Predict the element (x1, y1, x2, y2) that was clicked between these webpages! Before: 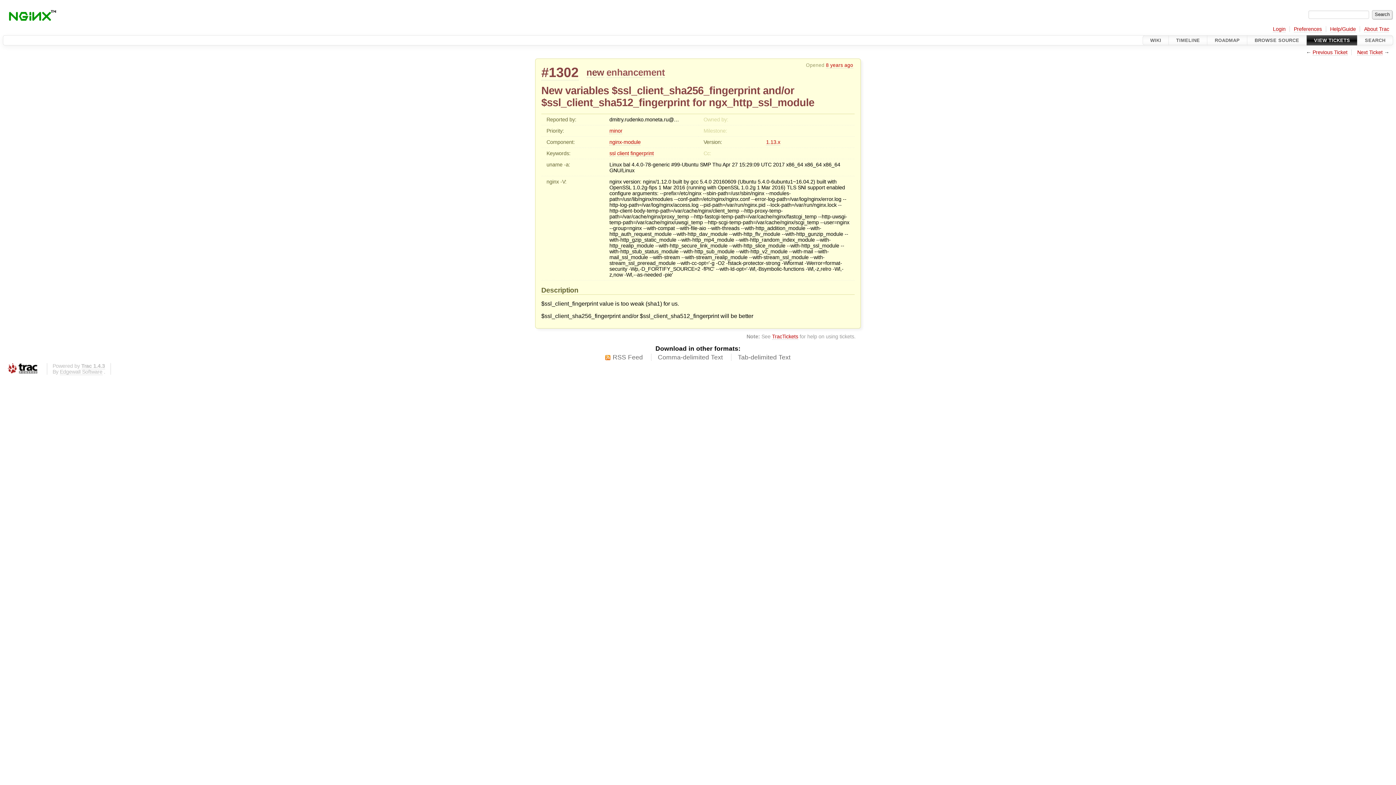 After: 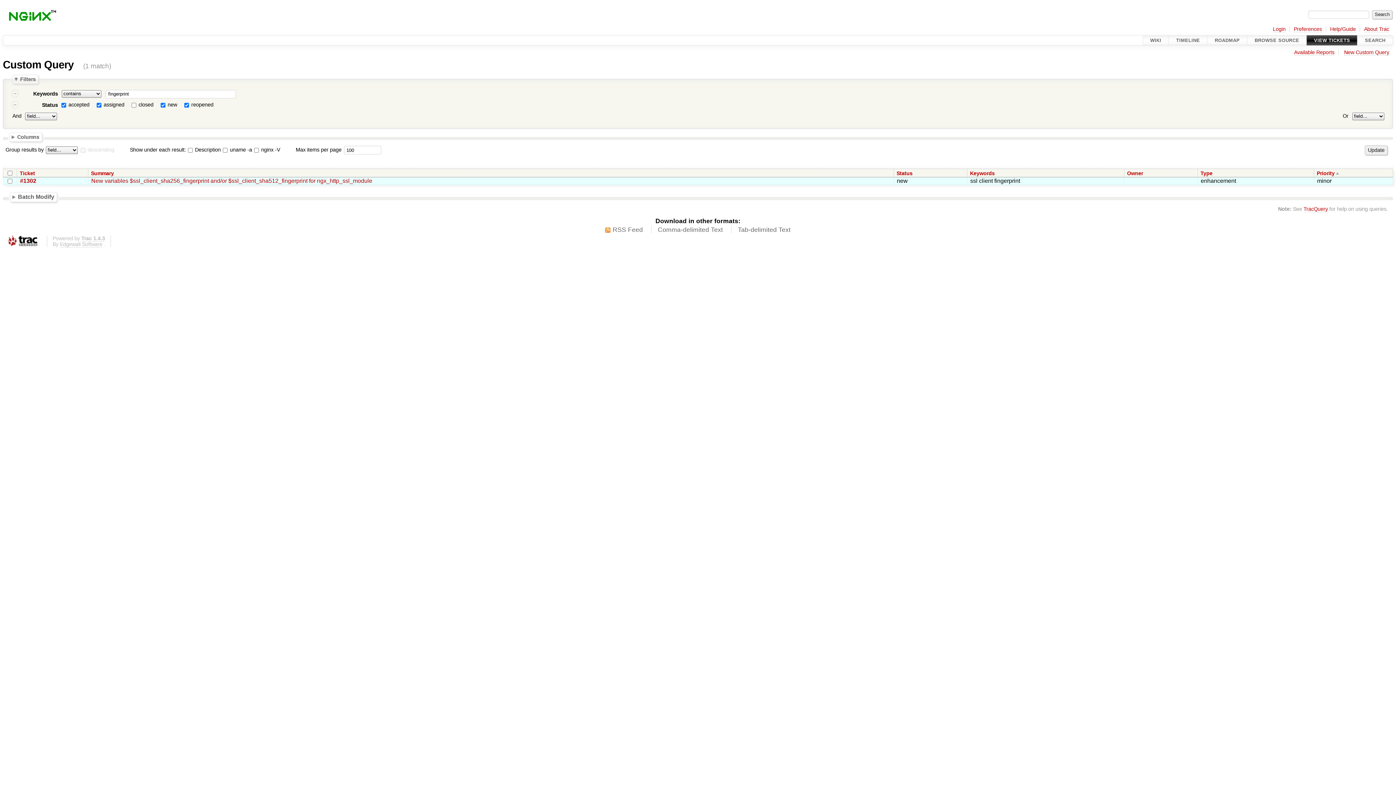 Action: bbox: (630, 150, 653, 156) label: fingerprint